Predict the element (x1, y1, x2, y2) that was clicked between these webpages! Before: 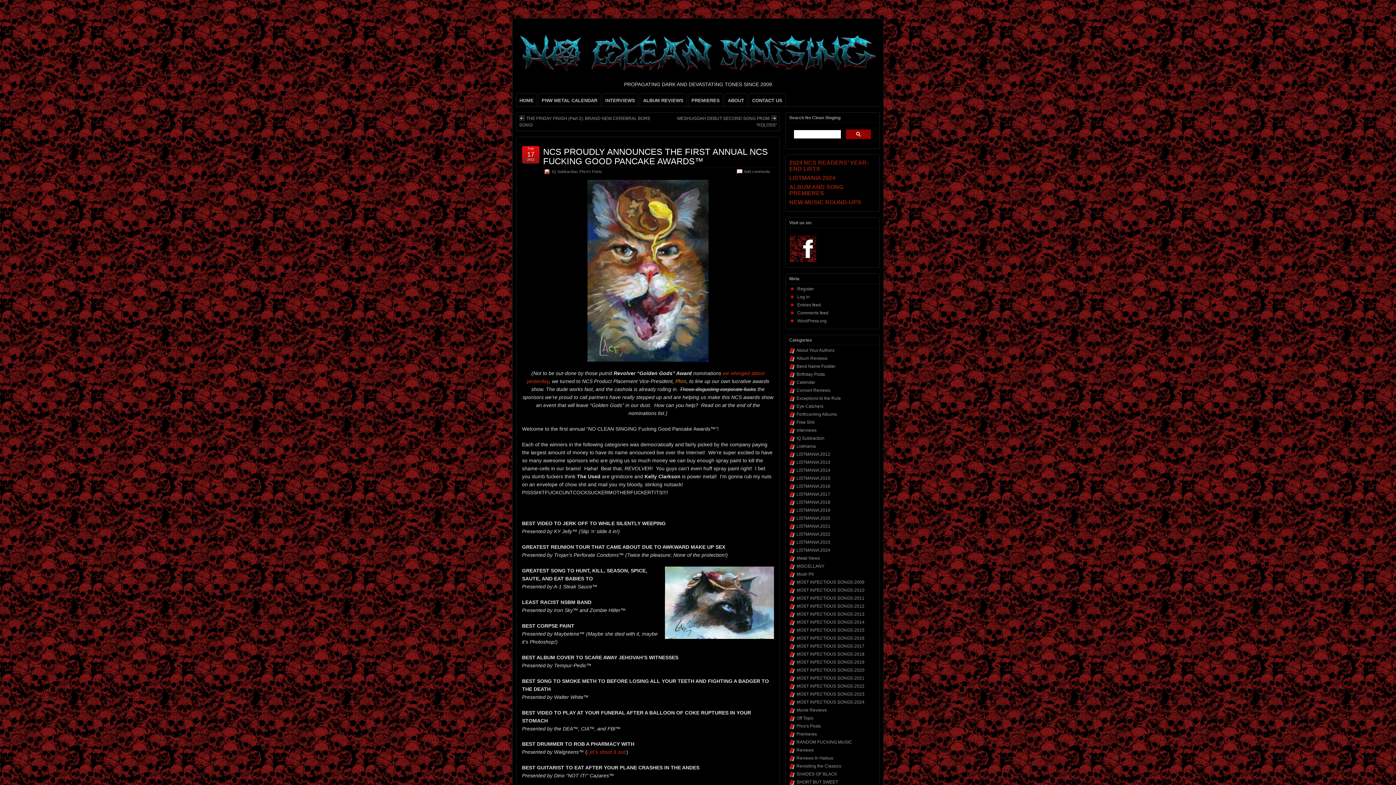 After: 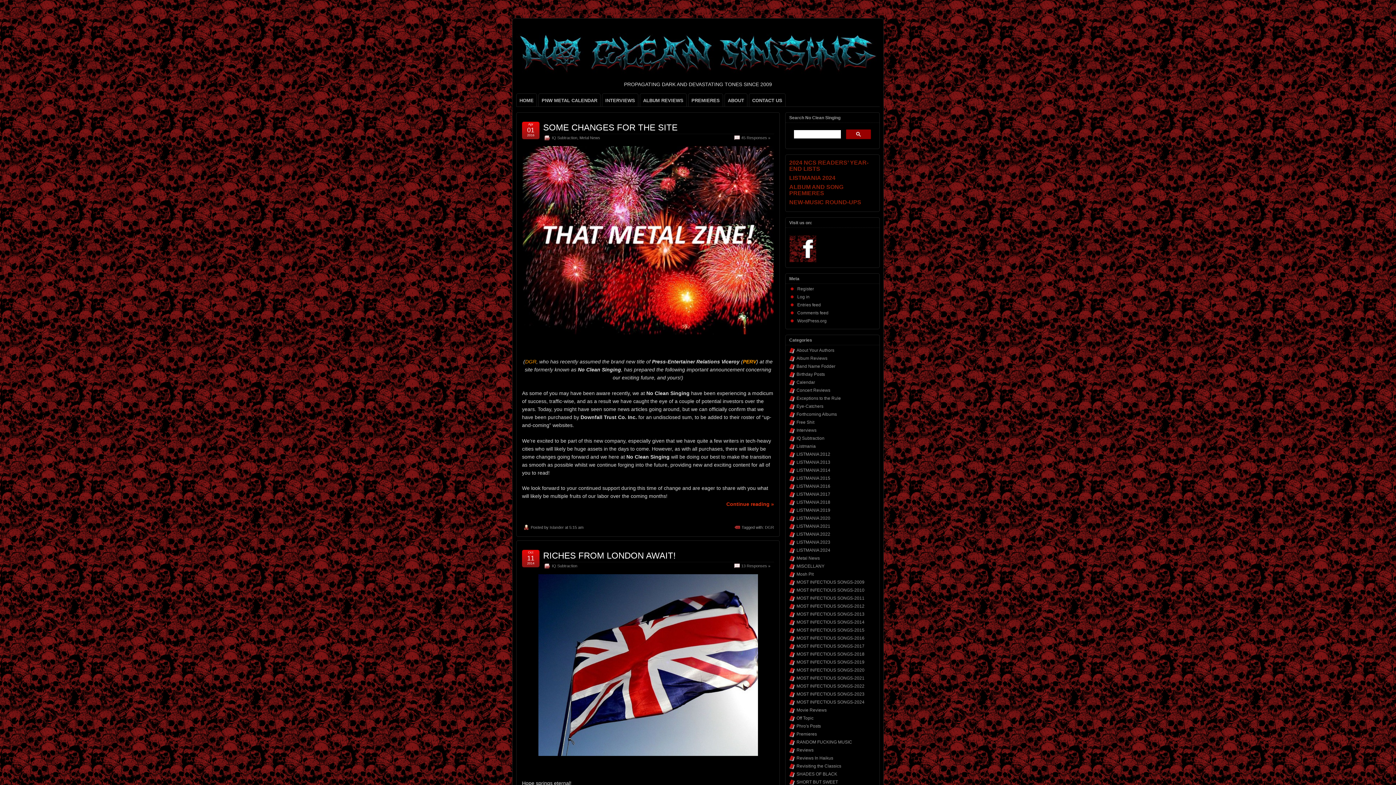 Action: bbox: (796, 435, 824, 441) label: IQ Subtraction